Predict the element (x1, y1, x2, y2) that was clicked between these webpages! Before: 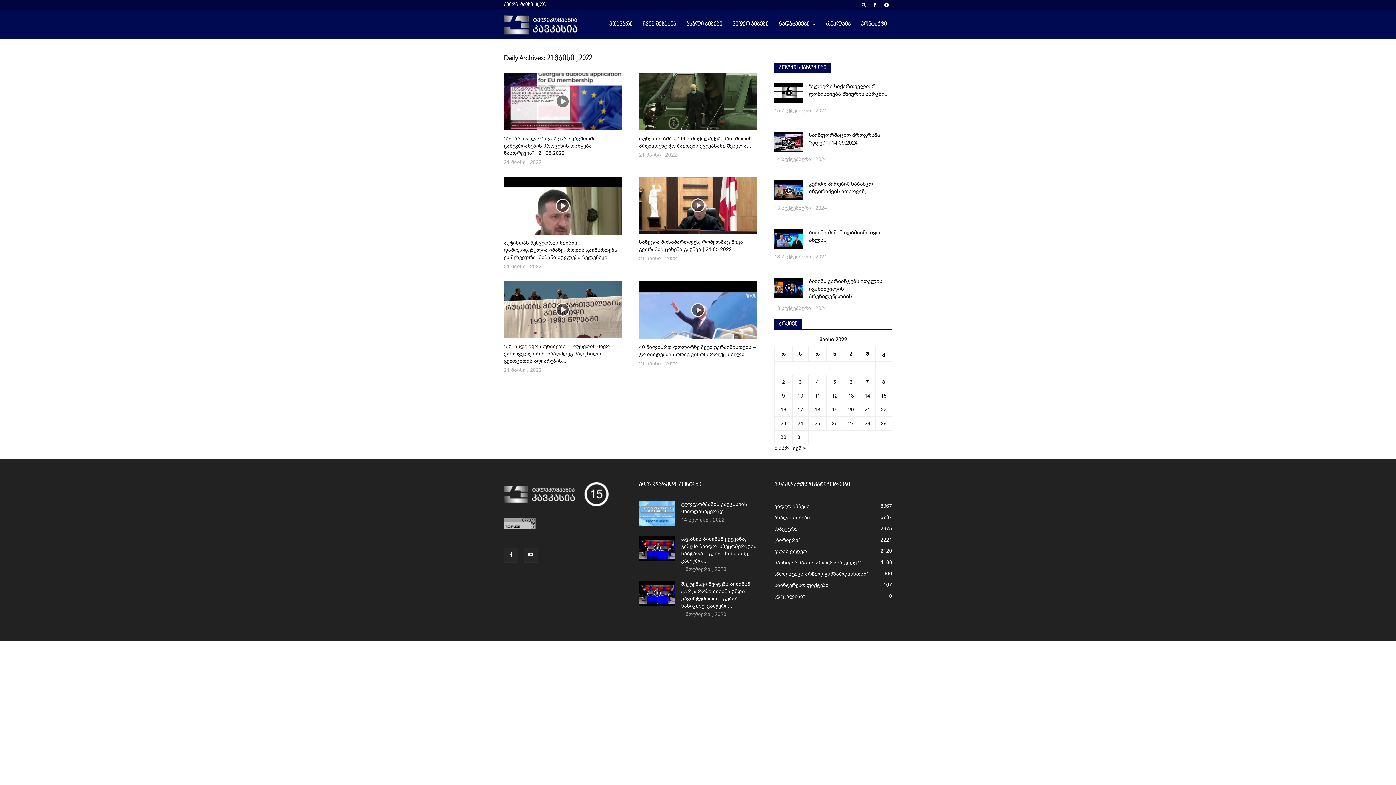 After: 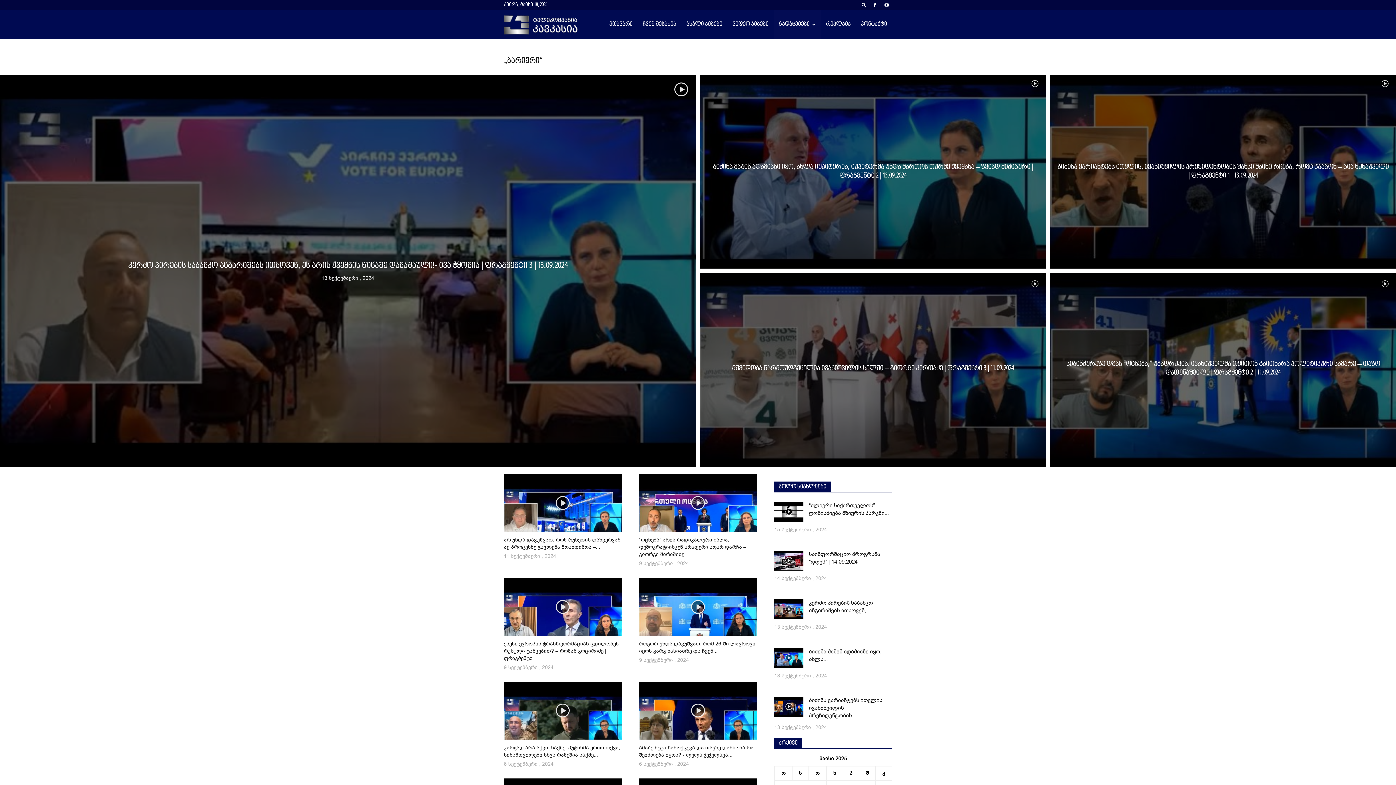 Action: label: „ბარიერი“
2221 bbox: (774, 537, 800, 544)